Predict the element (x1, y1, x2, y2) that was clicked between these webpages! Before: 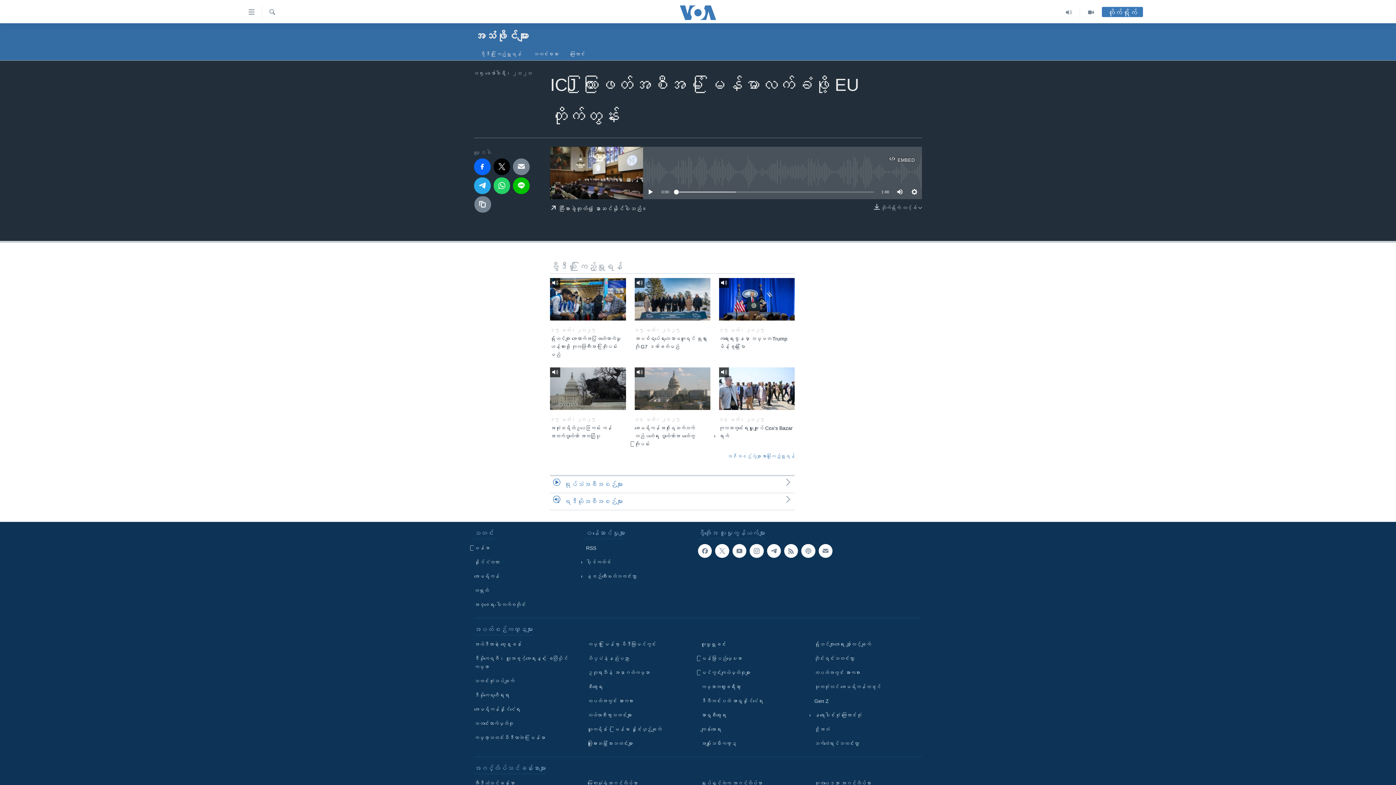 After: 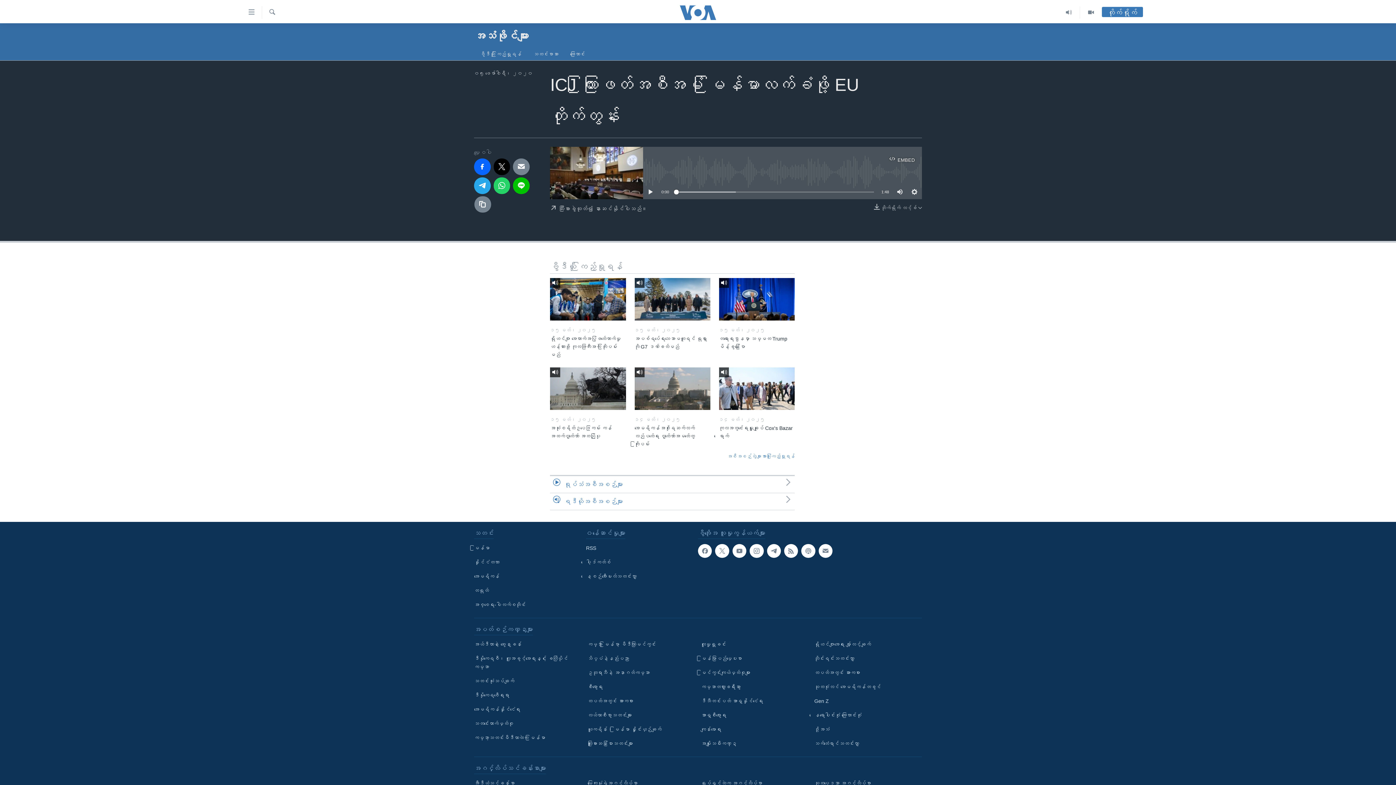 Action: bbox: (550, 199, 647, 217) label:  သီးခြားခွဲထုတ်၍ နားဆင်နိုင်ပါသည်။